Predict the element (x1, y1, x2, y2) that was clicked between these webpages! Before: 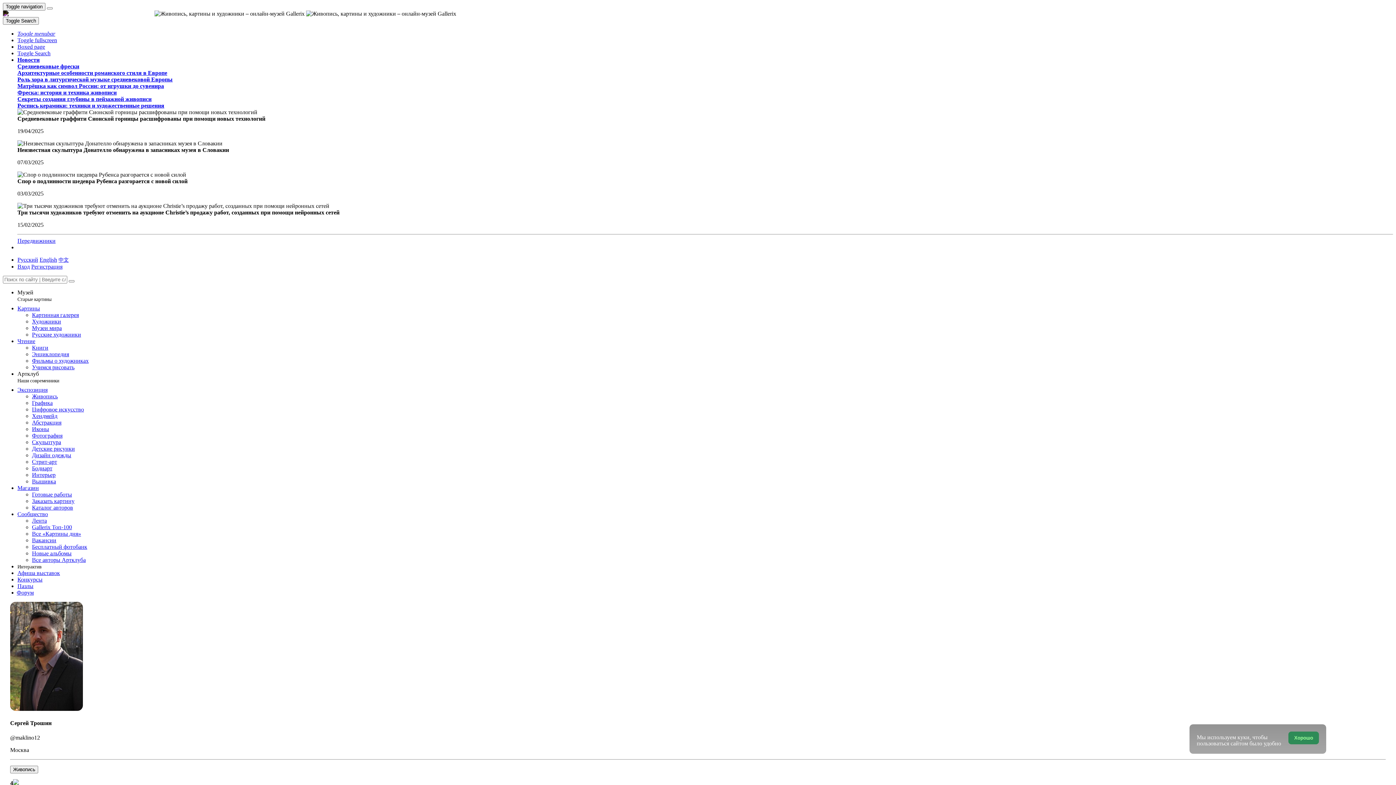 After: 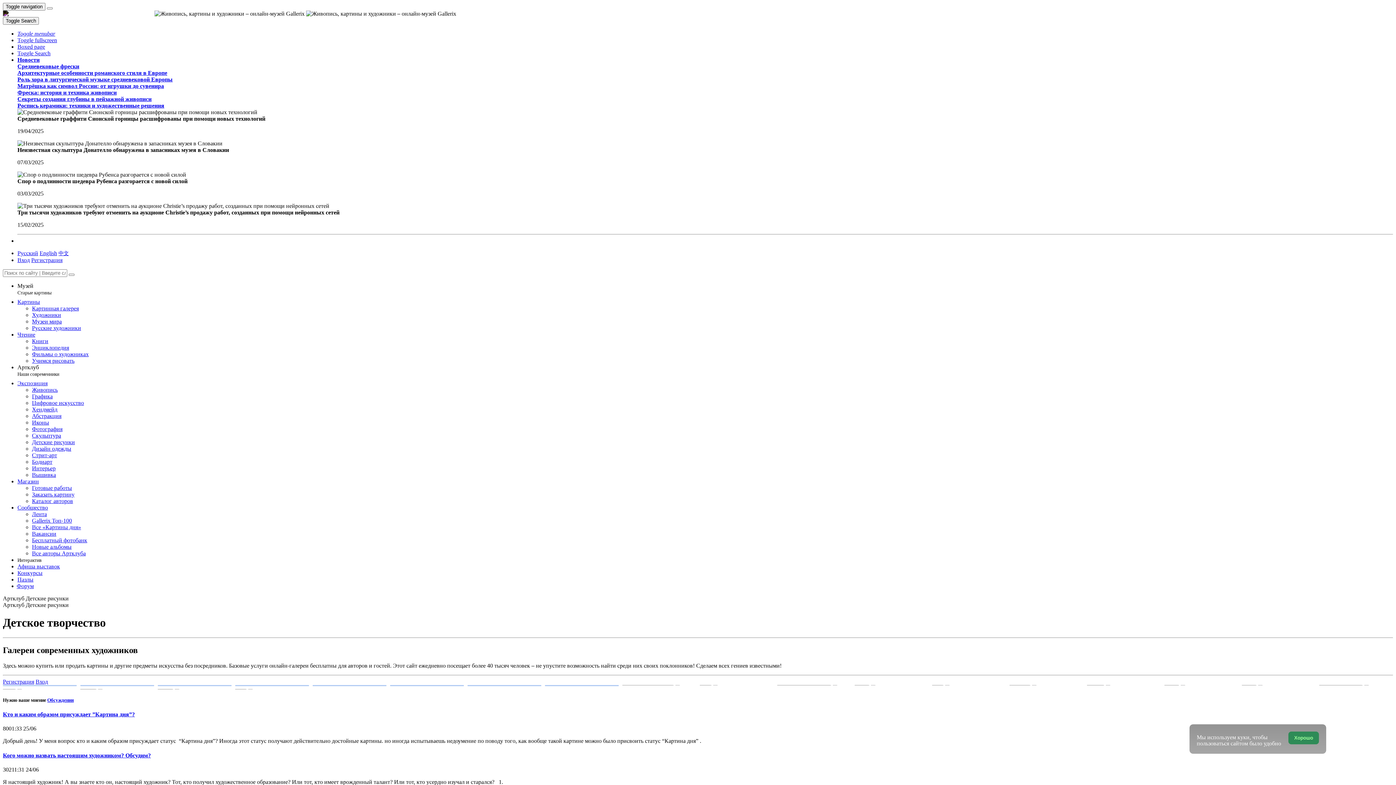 Action: bbox: (32, 445, 74, 452) label: Детские рисунки